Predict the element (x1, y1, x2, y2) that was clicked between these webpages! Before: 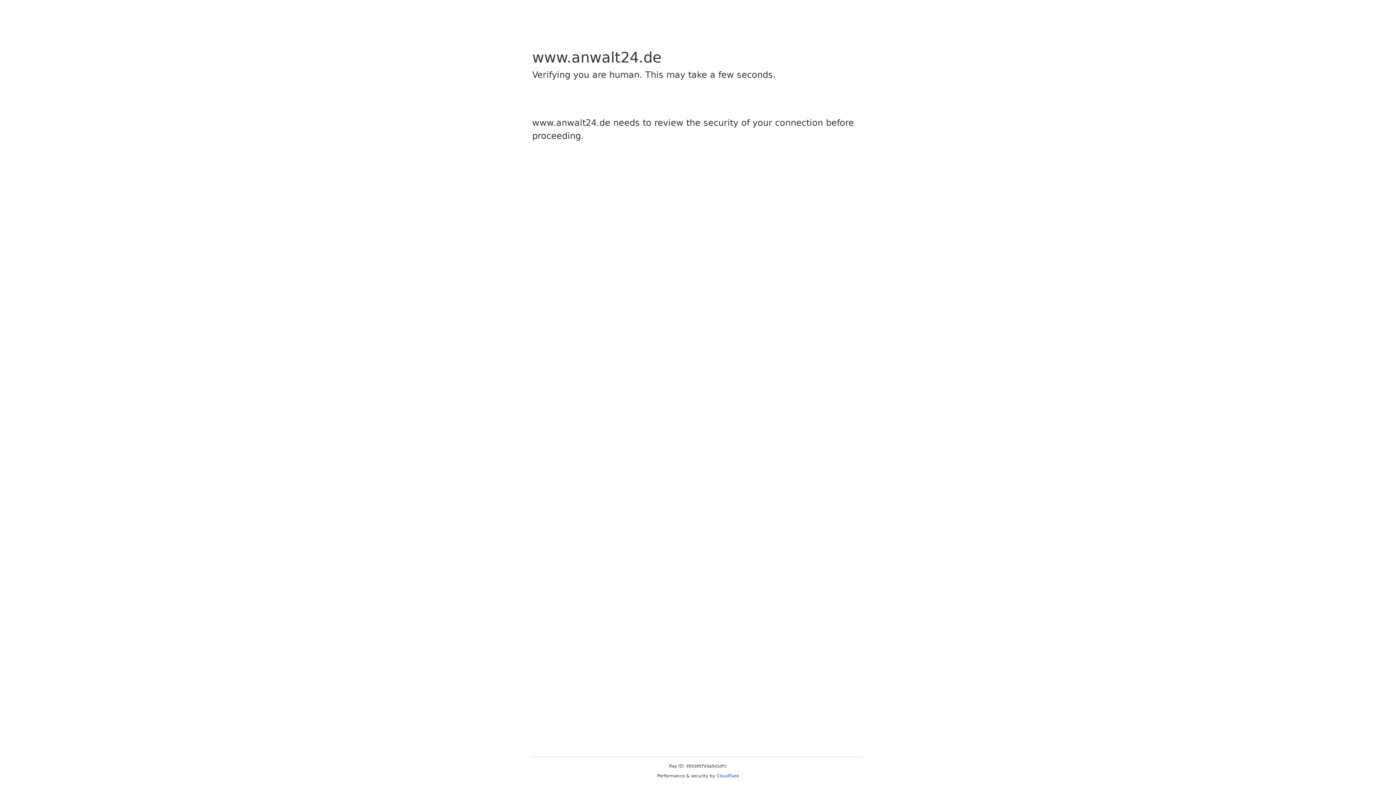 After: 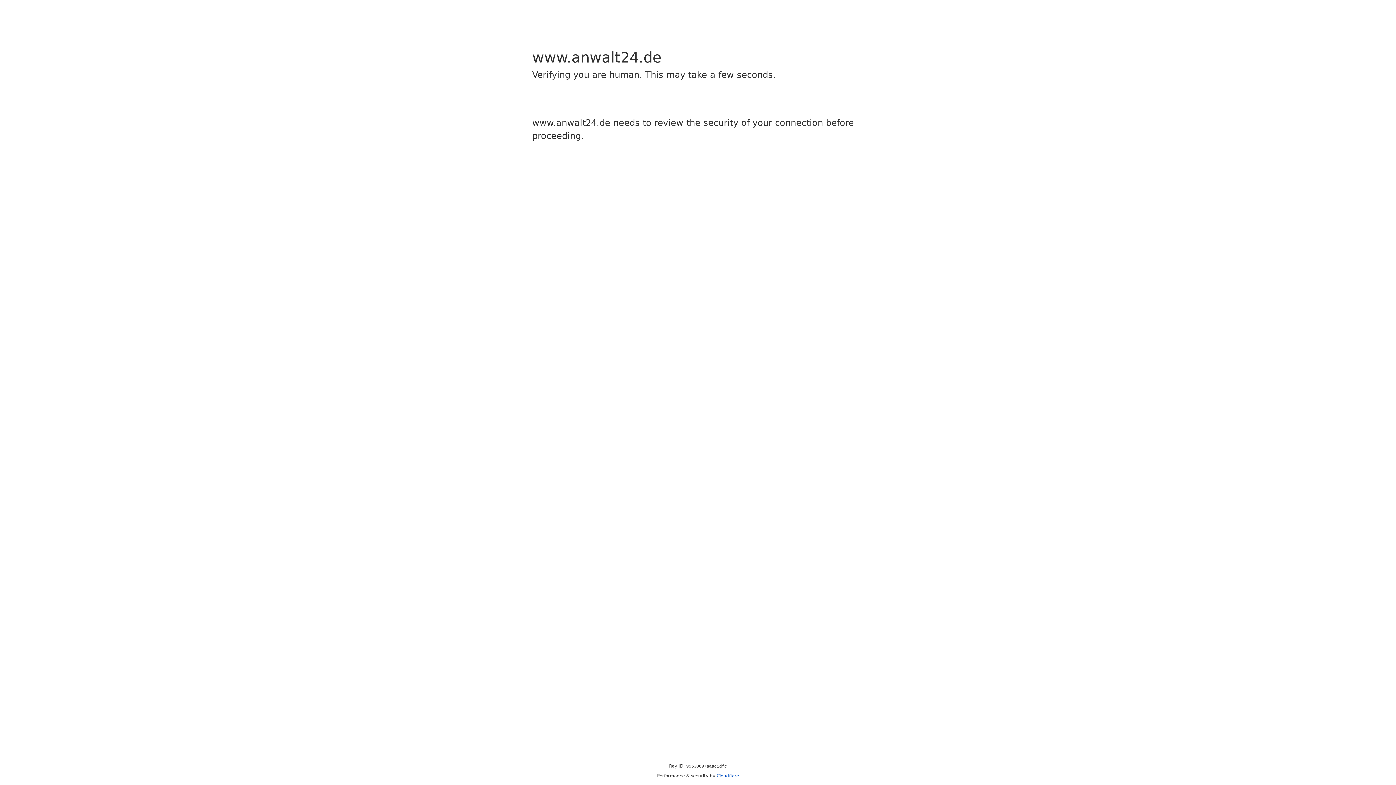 Action: label: Cloudflare bbox: (716, 773, 739, 778)